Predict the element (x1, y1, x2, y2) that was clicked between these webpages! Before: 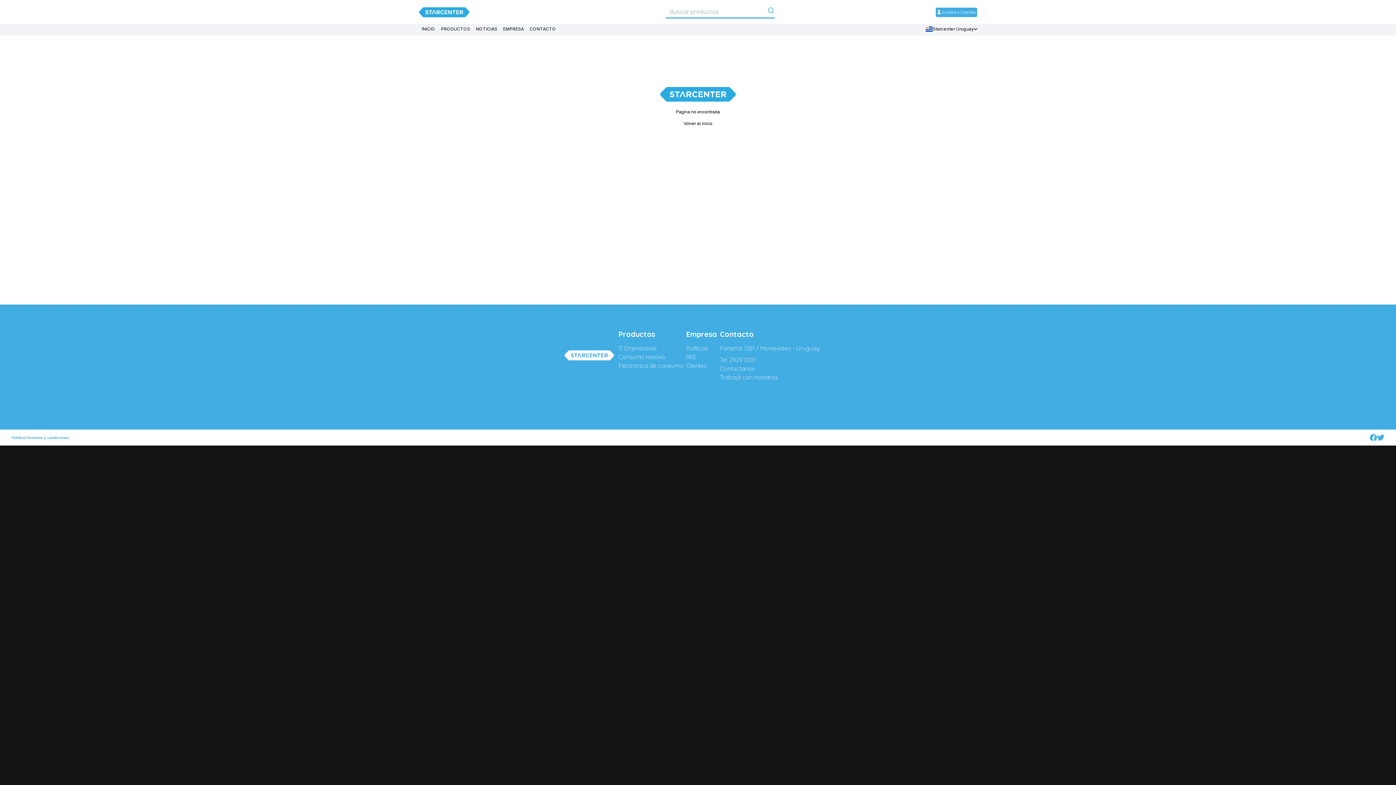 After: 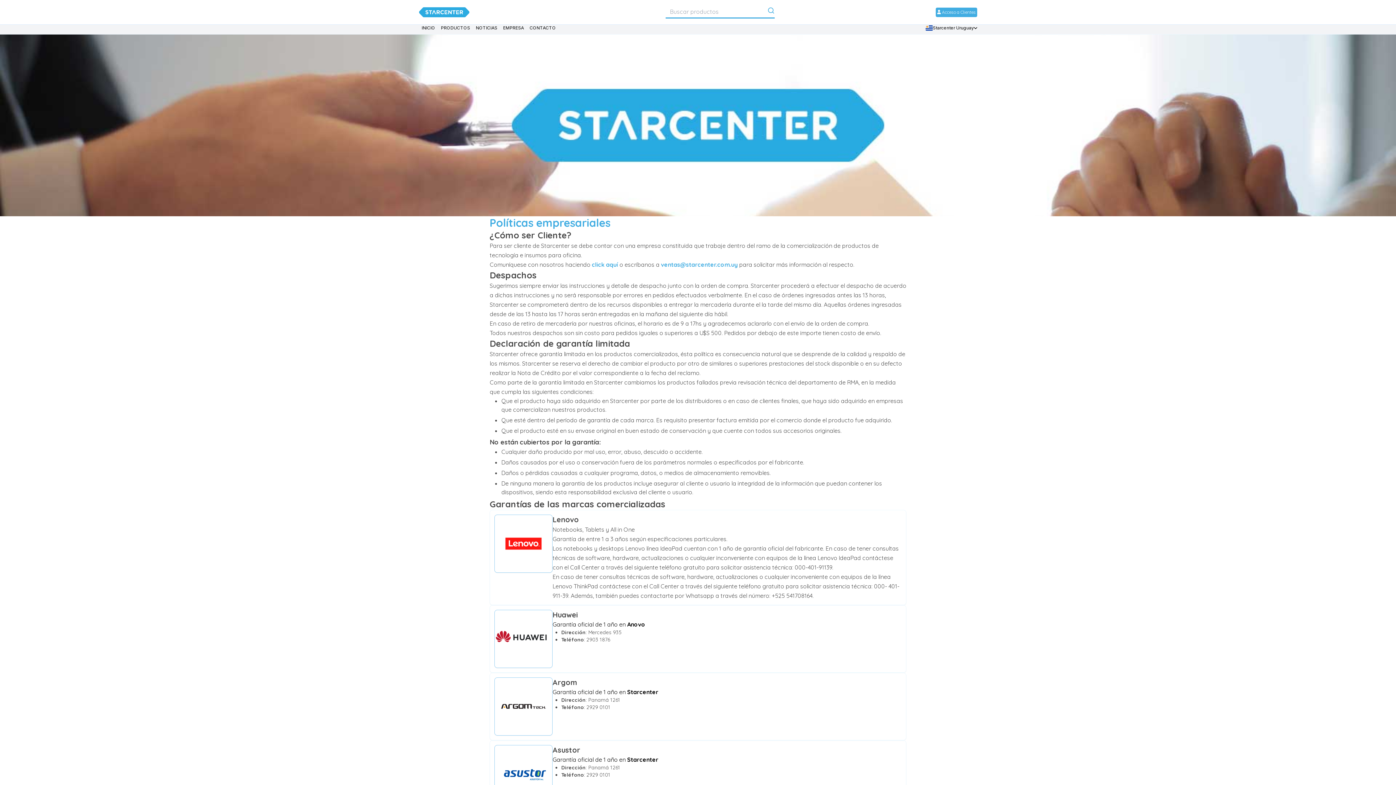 Action: label: Políticas bbox: (686, 344, 717, 352)